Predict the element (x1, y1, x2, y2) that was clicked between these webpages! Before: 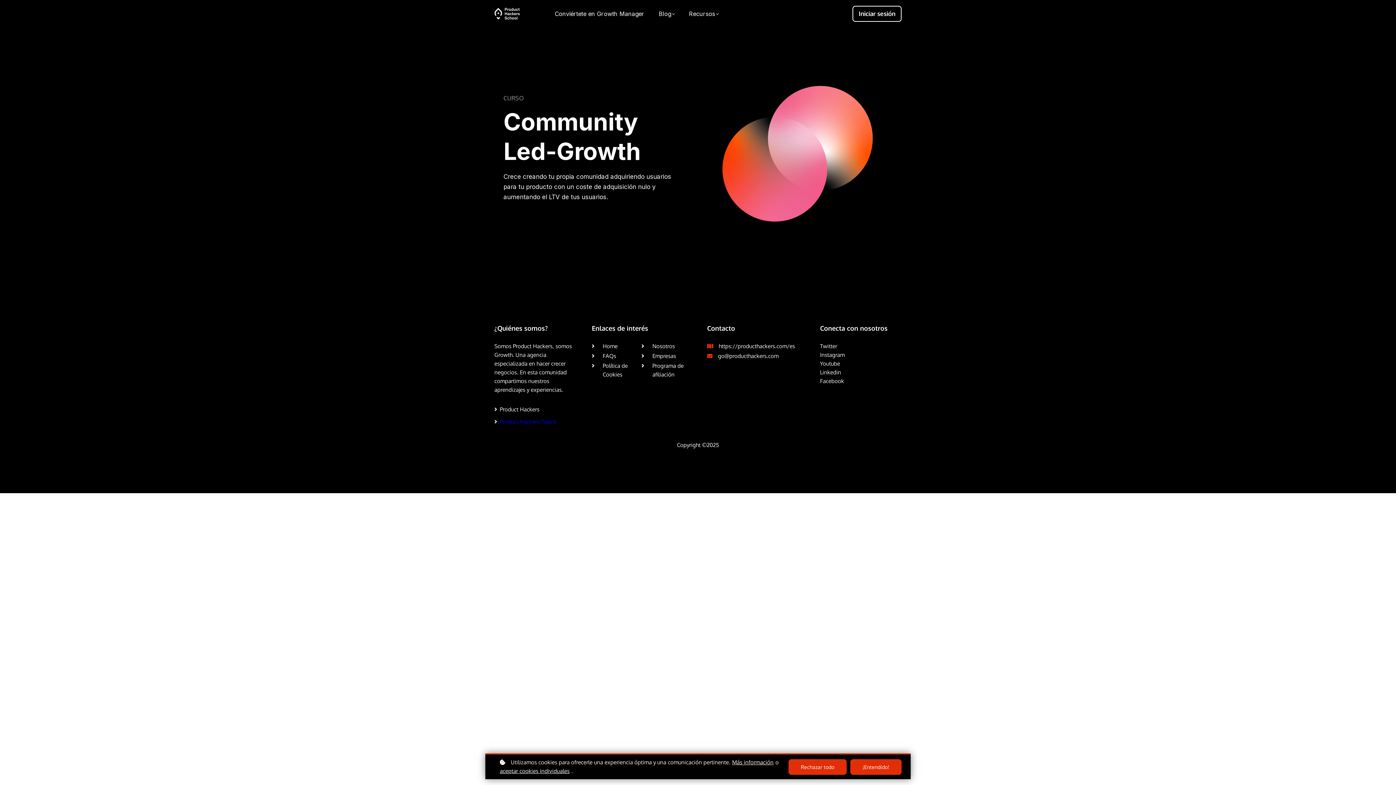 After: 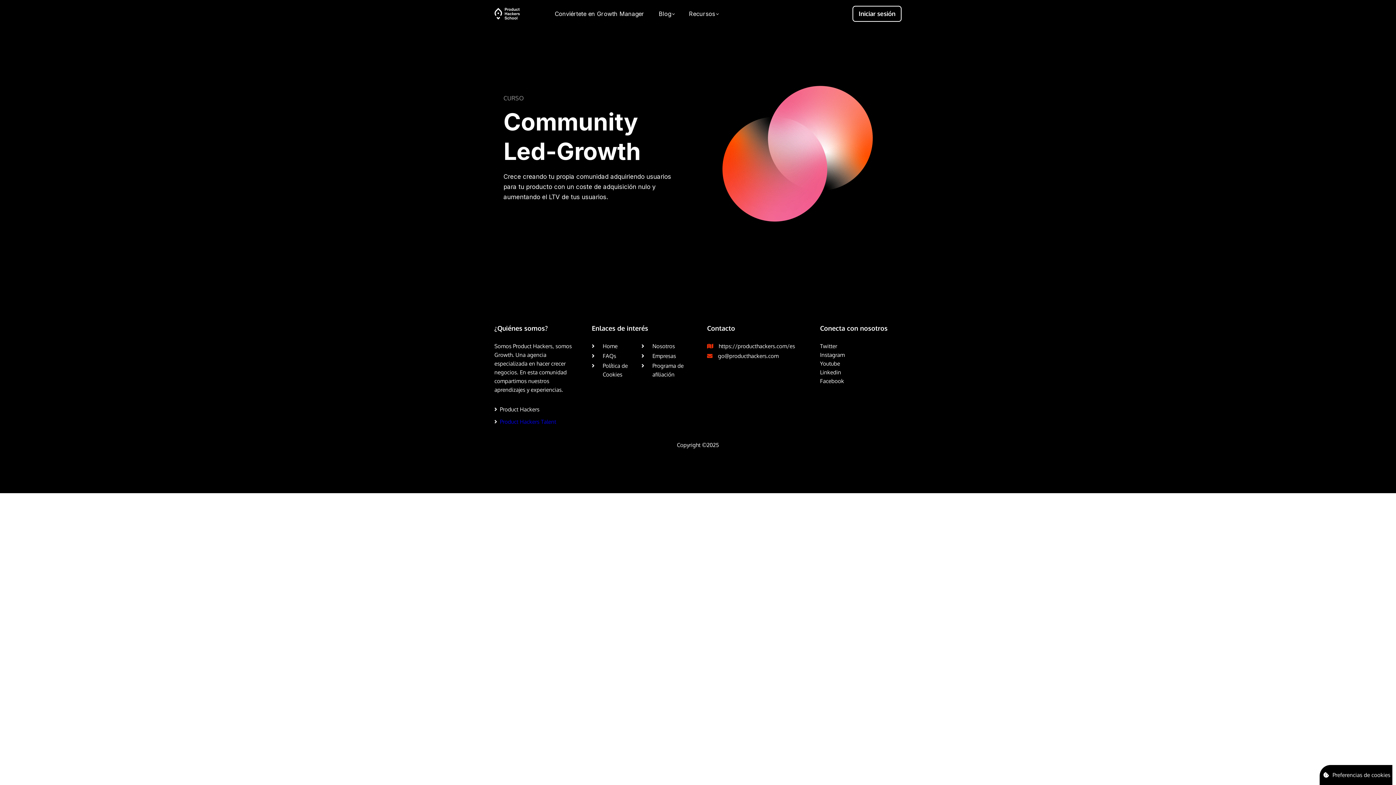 Action: bbox: (850, 759, 901, 775) label: ¡Entendido!